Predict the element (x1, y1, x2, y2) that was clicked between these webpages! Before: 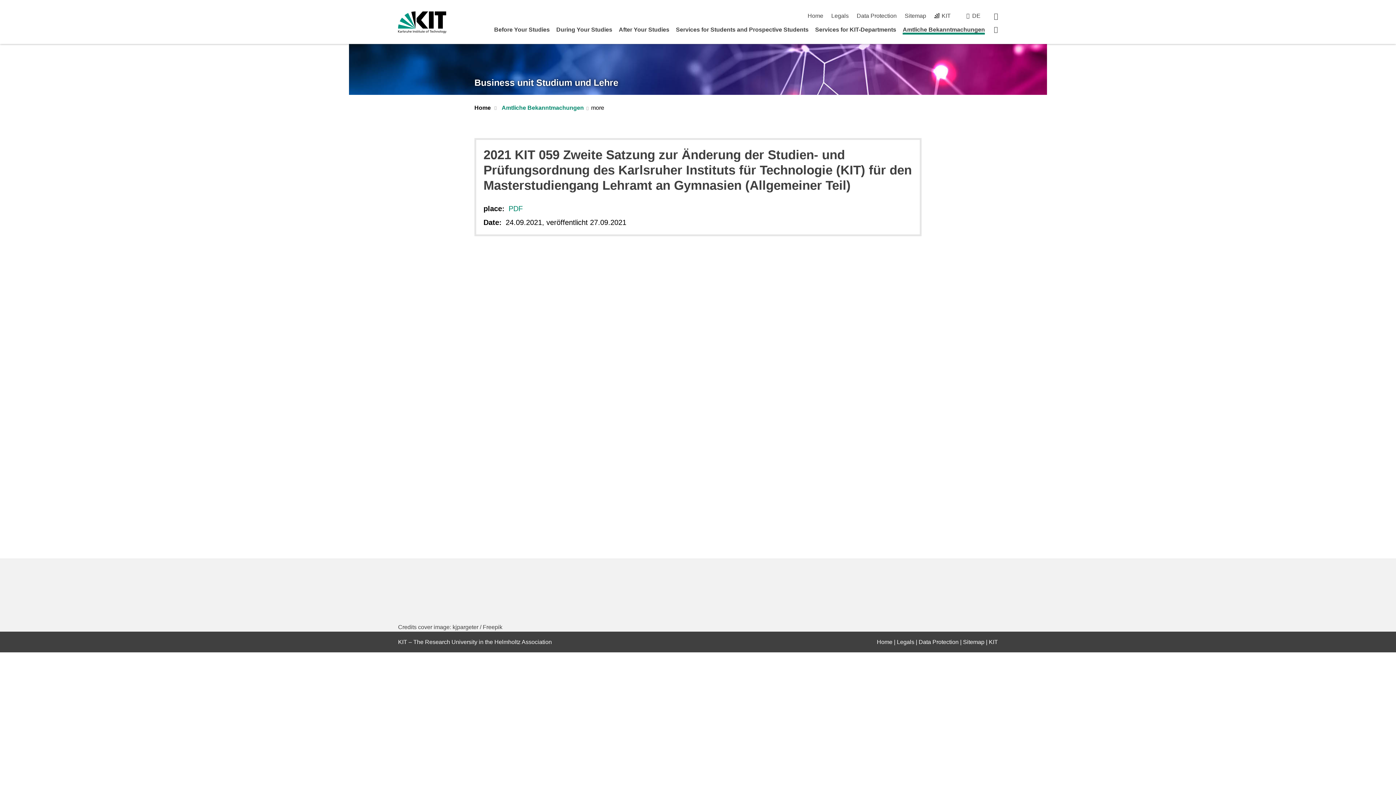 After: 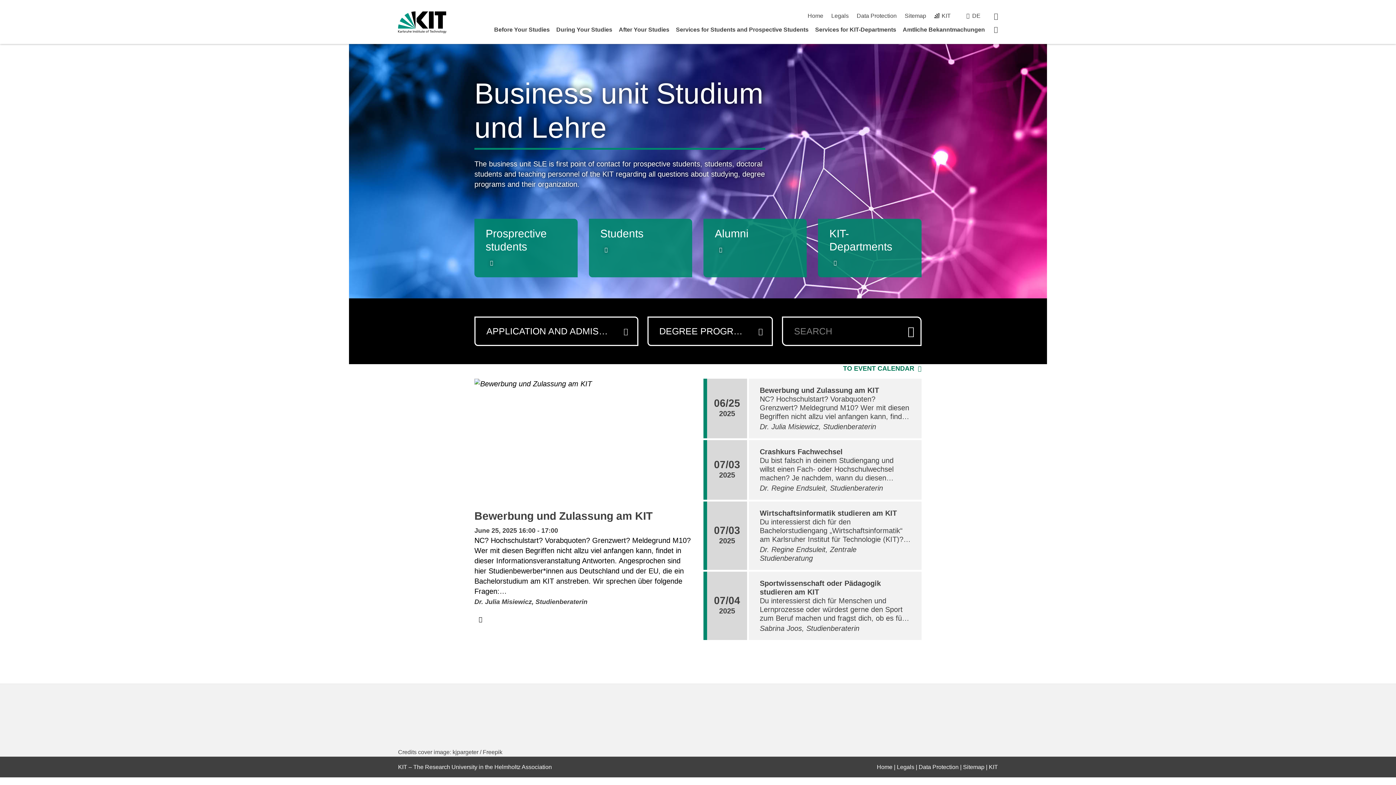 Action: label: Home bbox: (474, 104, 490, 112)